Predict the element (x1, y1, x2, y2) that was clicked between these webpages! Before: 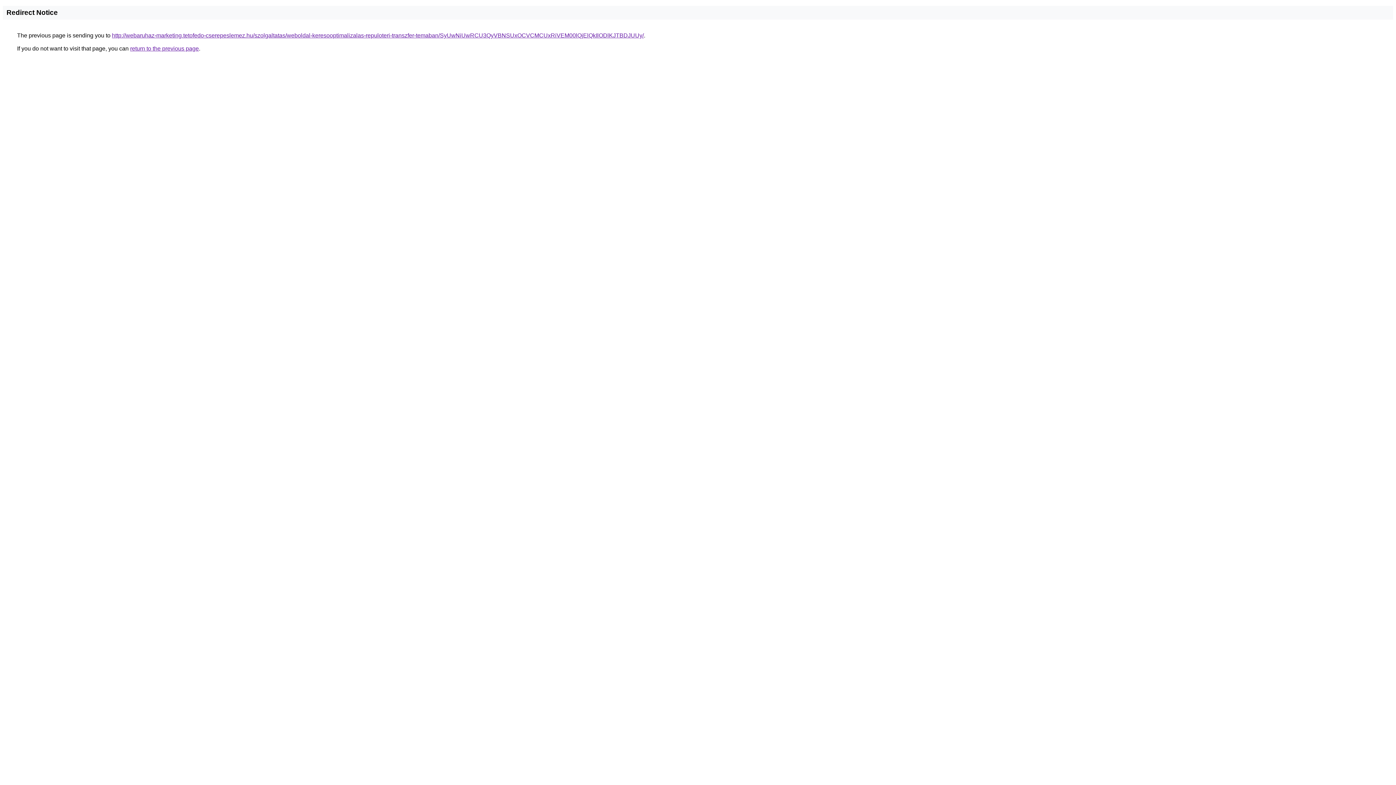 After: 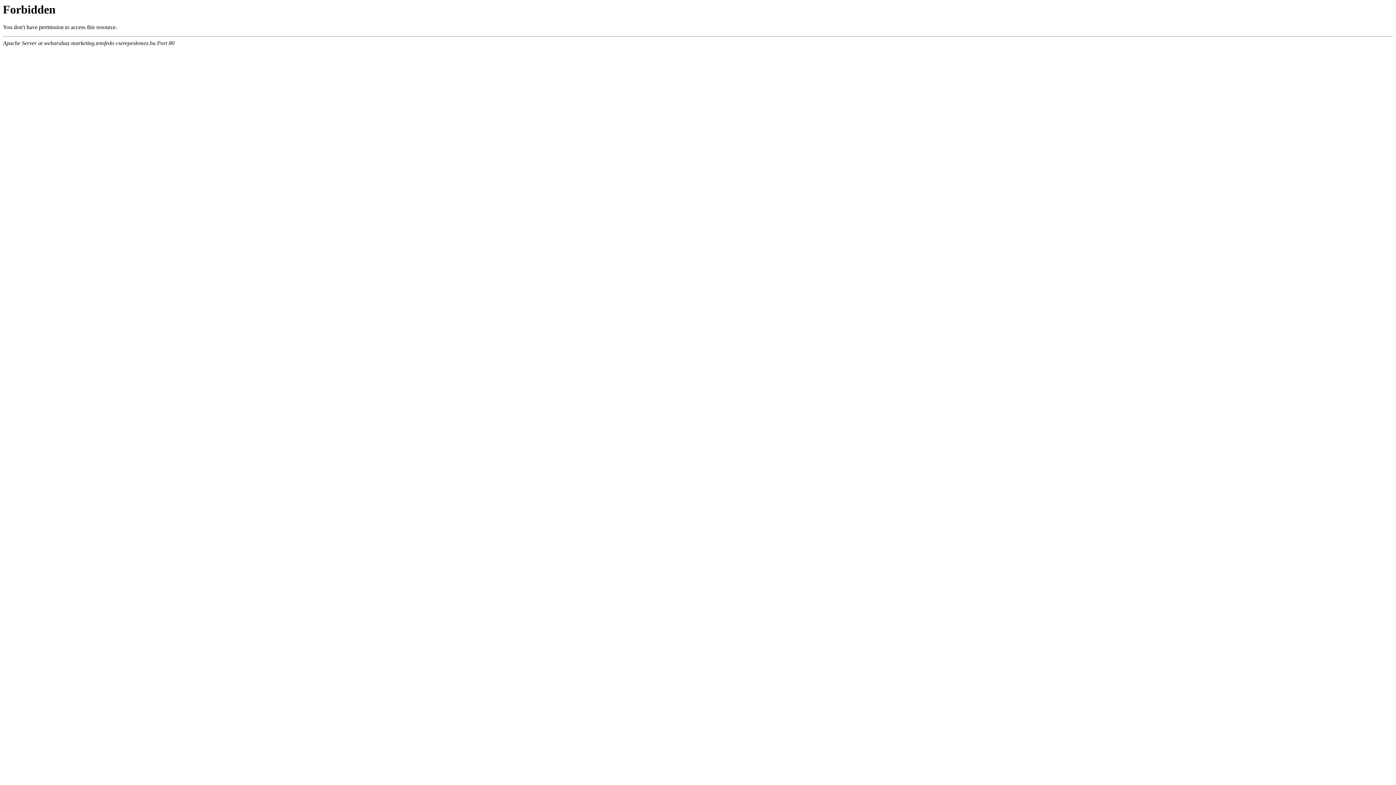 Action: label: http://webaruhaz-marketing.tetofedo-cserepeslemez.hu/szolgaltatas/weboldal-keresooptimalizalas-repuloteri-transzfer-temaban/SyUwNiUwRCU3QyVBNSUxOCVCMCUxRiVEM00lQjElQkIlODlKJTBDJUUy/ bbox: (112, 32, 644, 38)